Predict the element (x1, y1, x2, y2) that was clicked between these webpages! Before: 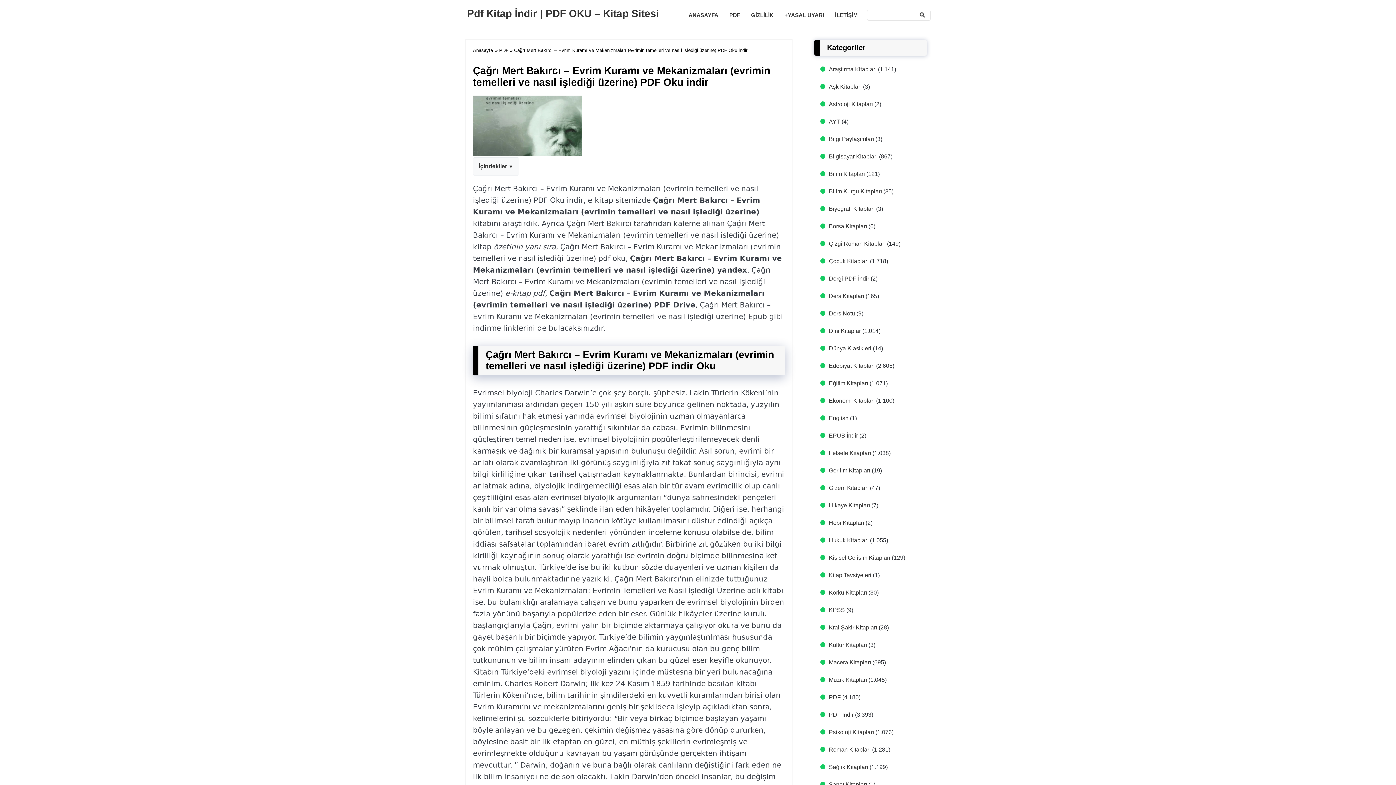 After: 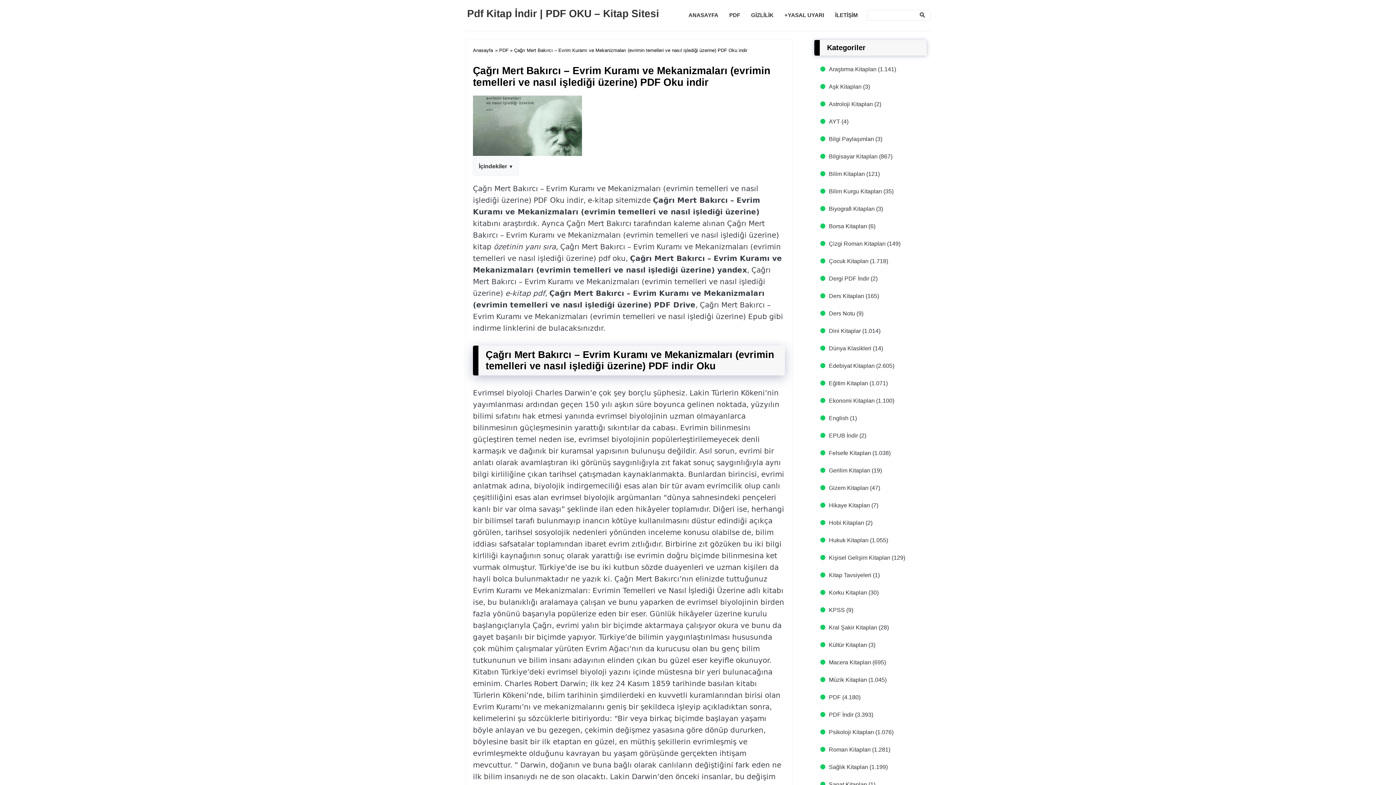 Action: label: Bilim Kurgu Kitapları bbox: (829, 188, 882, 194)